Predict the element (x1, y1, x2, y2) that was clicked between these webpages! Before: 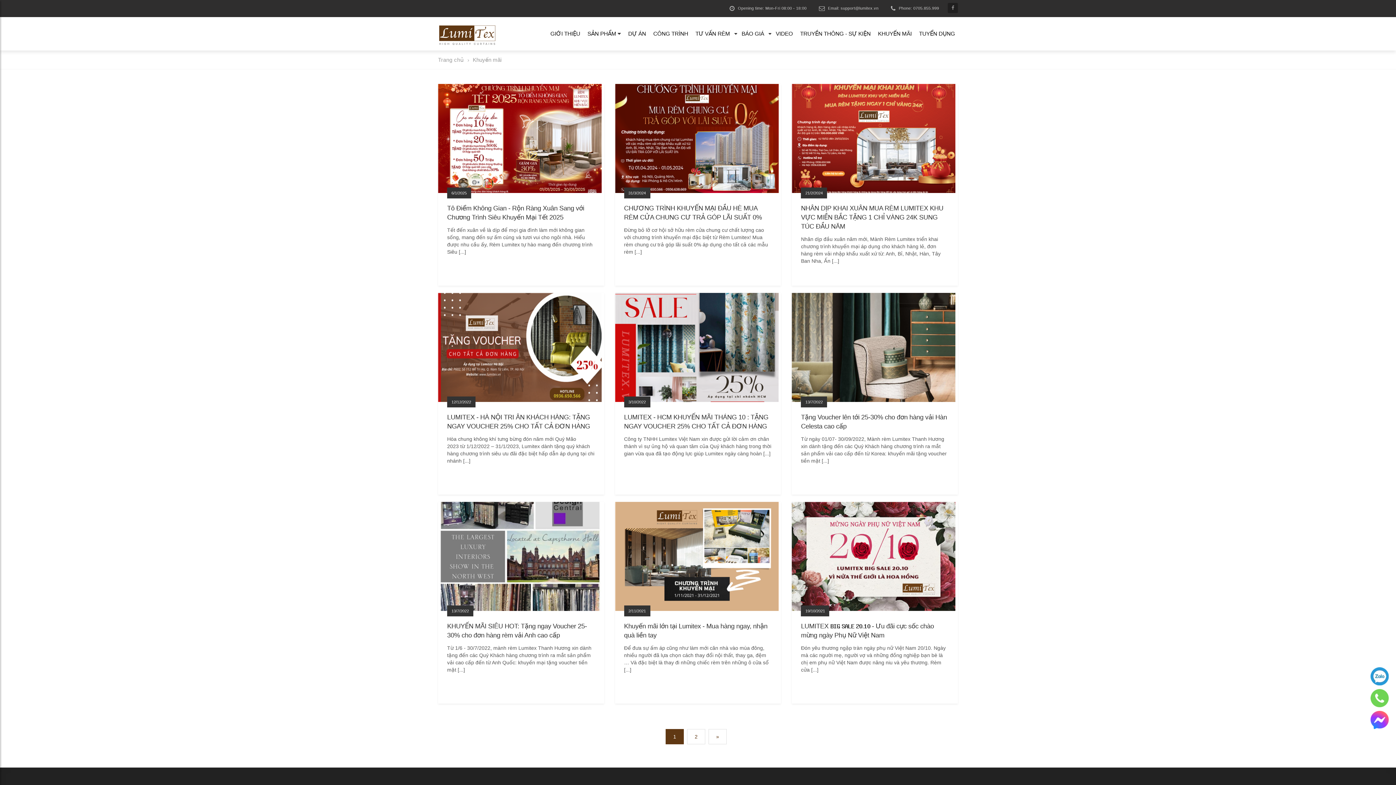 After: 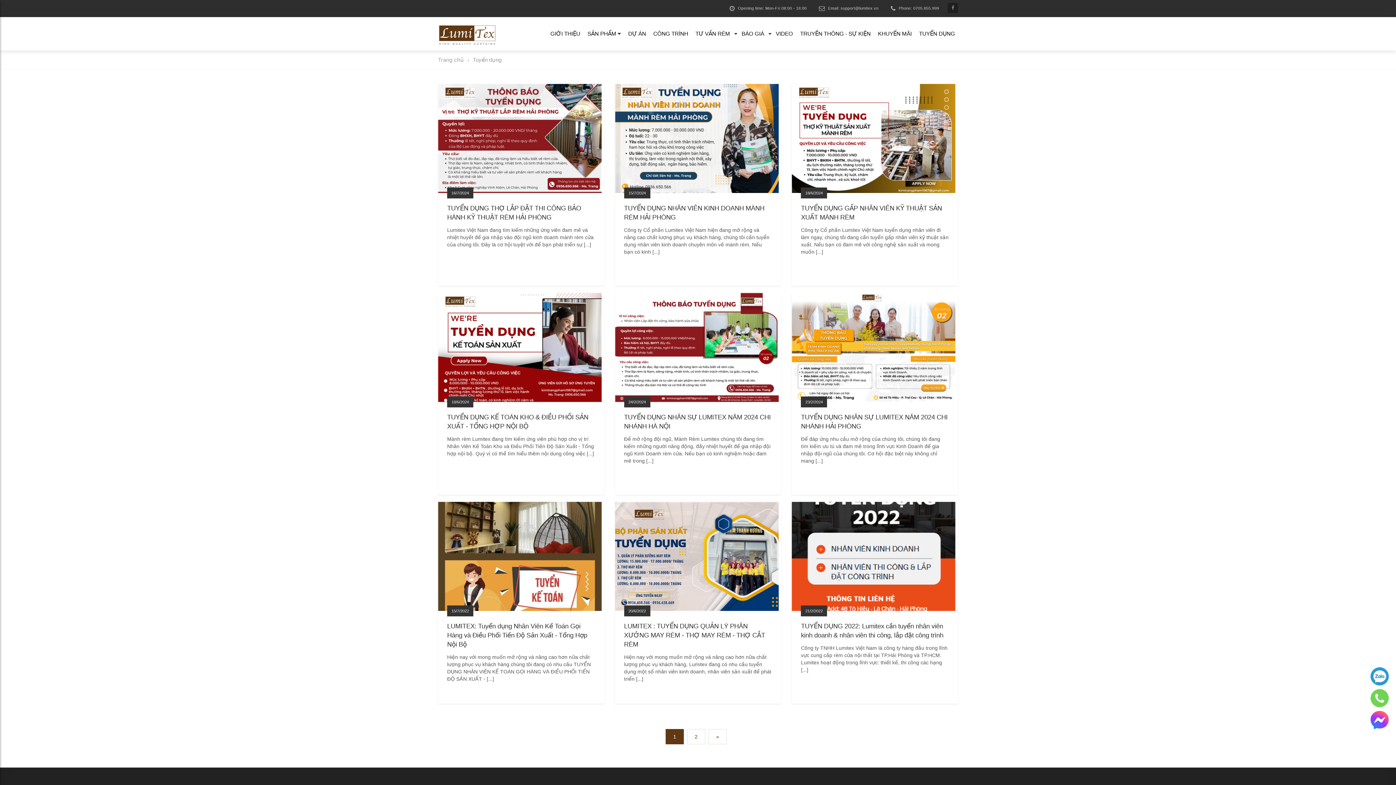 Action: bbox: (916, 17, 958, 50) label: TUYỂN DỤNG